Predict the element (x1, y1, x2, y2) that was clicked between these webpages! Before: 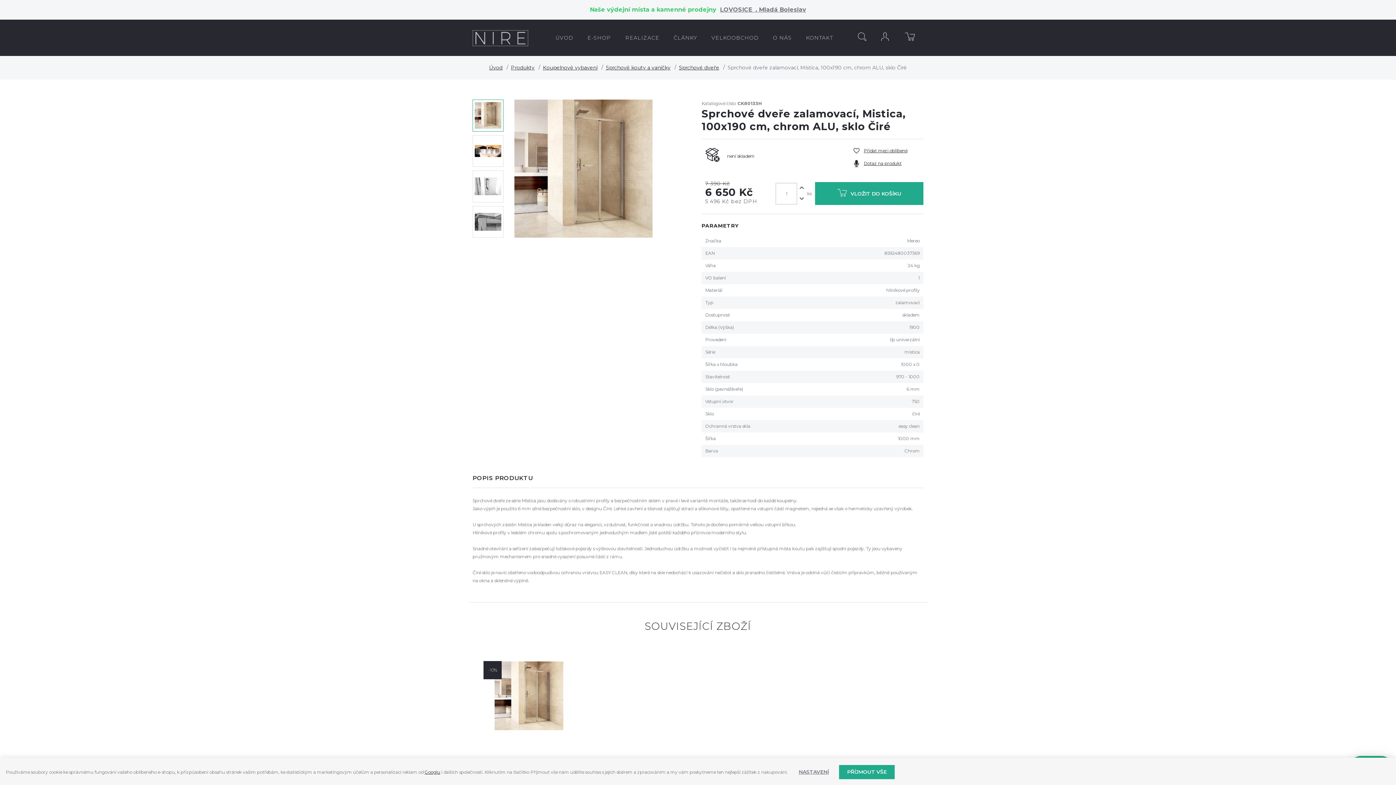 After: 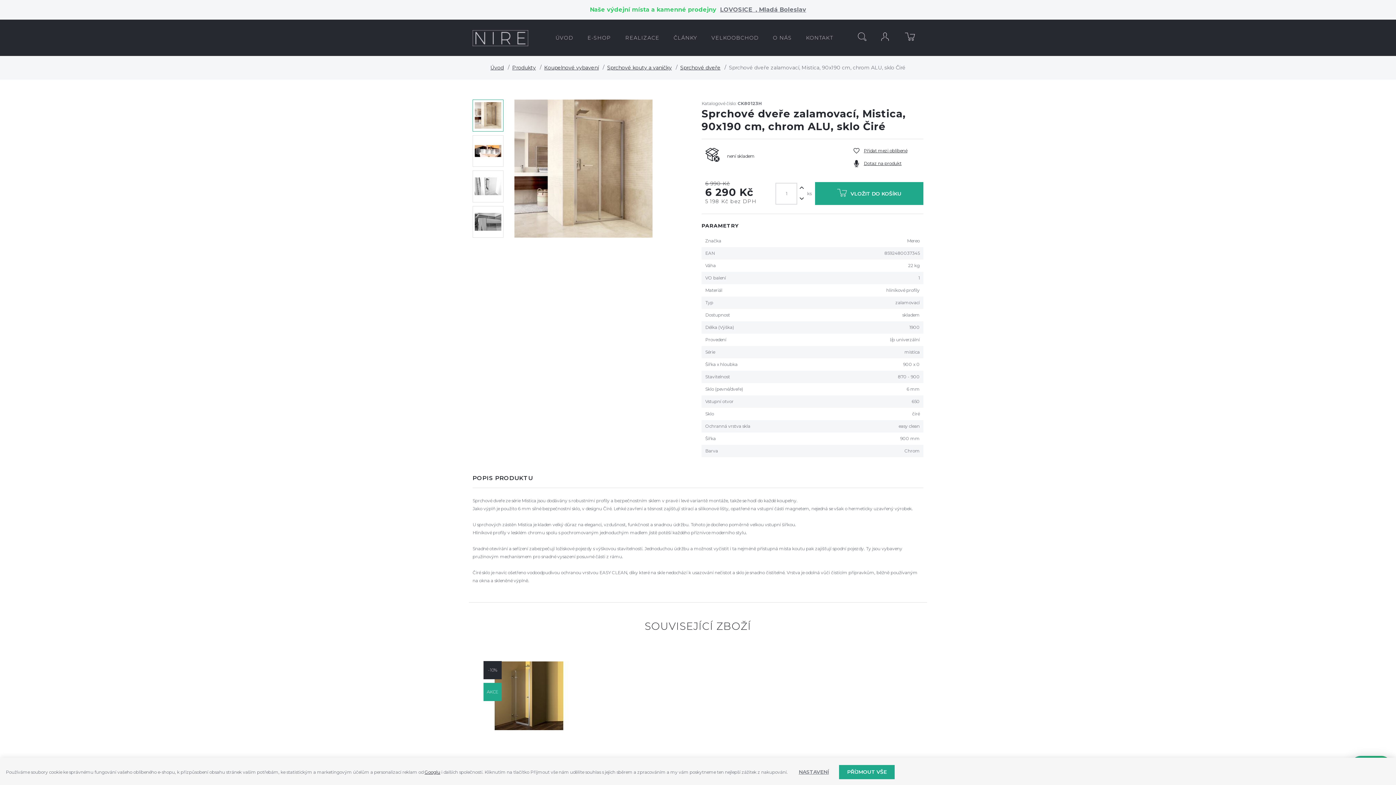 Action: bbox: (482, 661, 576, 752)